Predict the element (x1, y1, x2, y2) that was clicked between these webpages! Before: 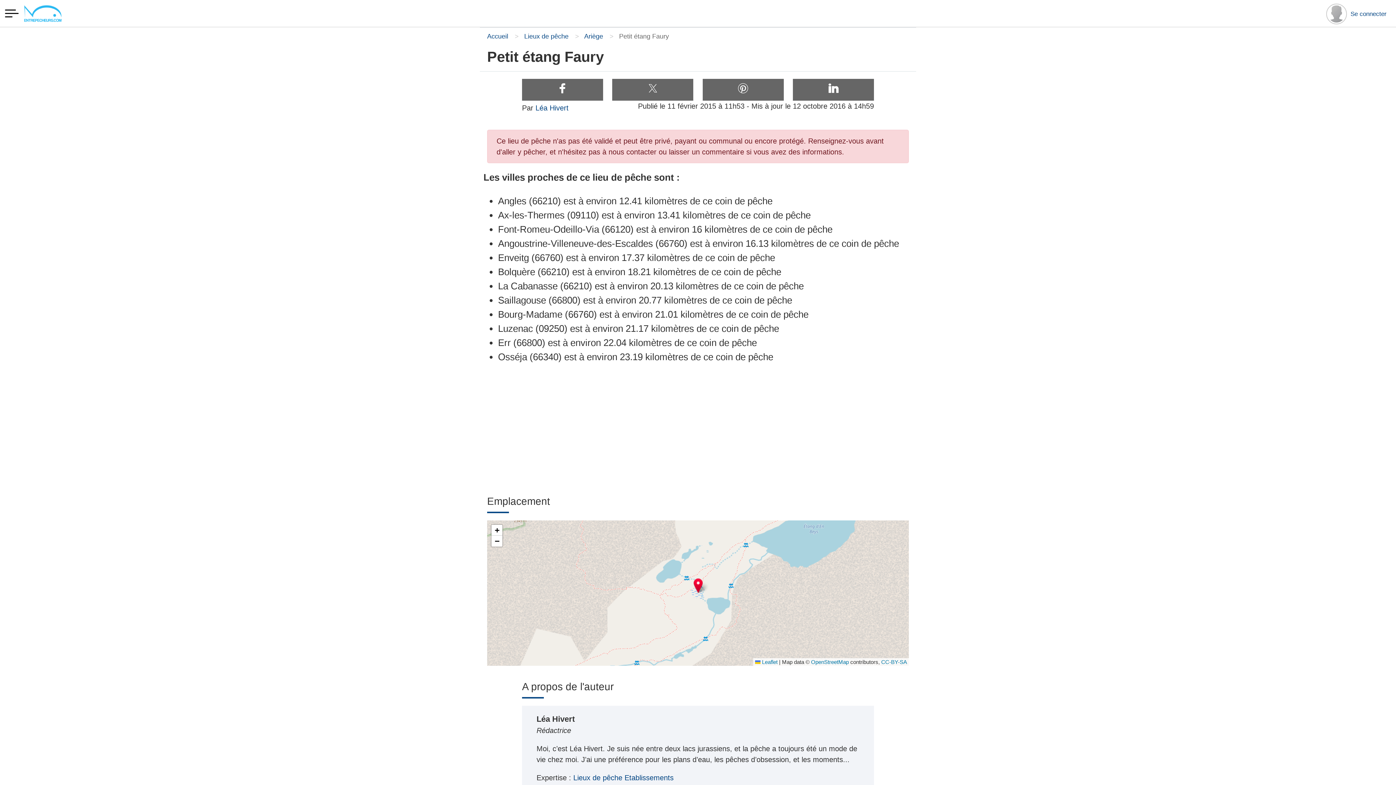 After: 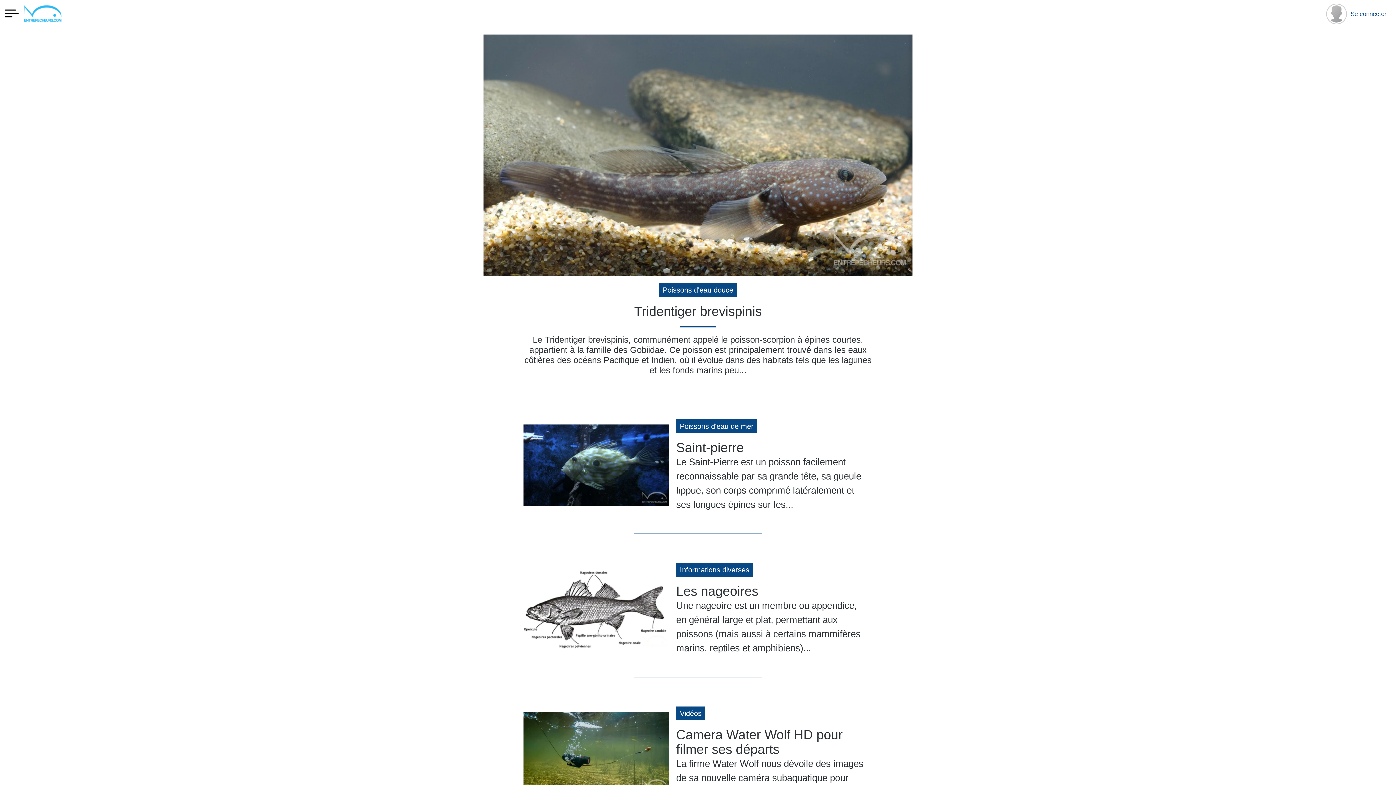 Action: label: Accueil bbox: (487, 32, 508, 39)